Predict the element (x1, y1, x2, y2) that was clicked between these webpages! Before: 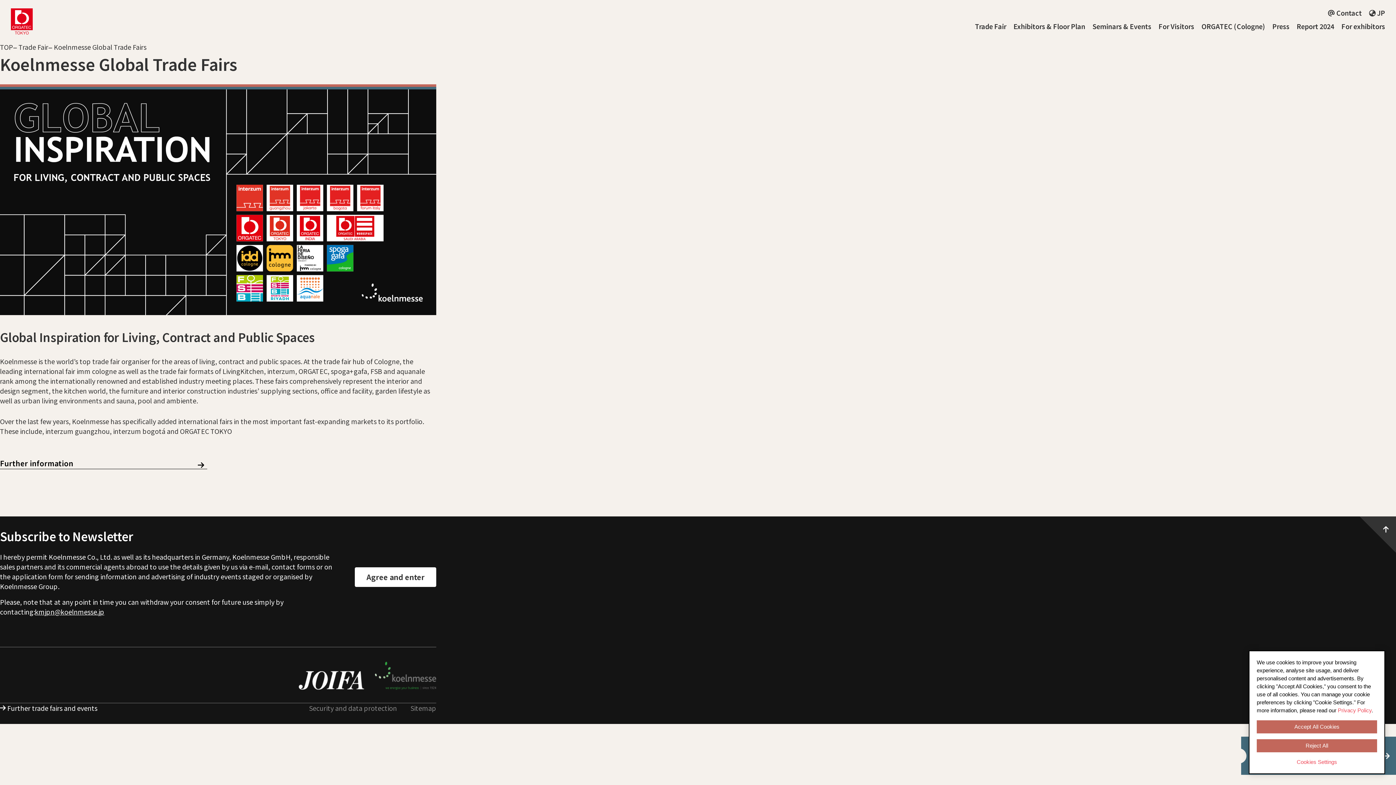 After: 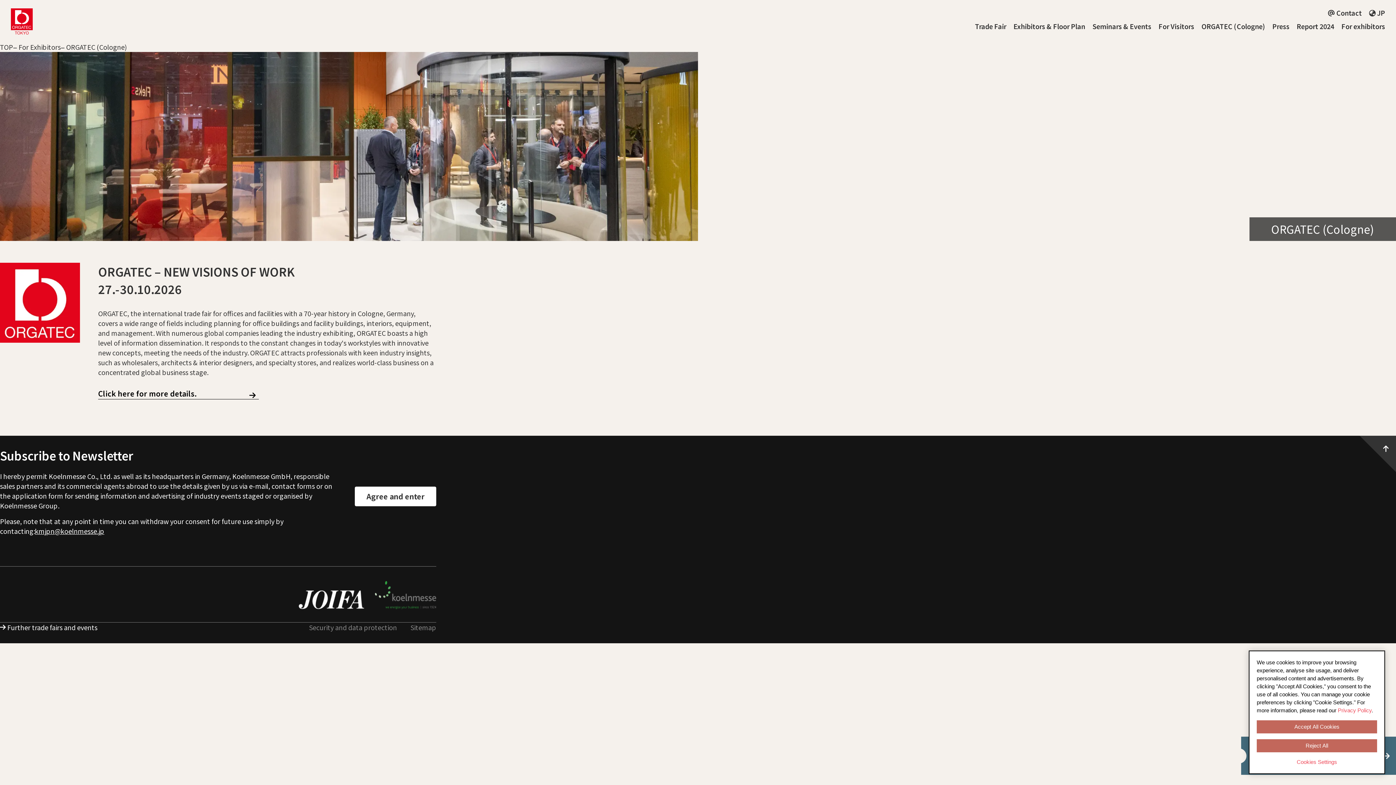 Action: bbox: (1201, 21, 1265, 30) label: ORGATEC (Cologne)